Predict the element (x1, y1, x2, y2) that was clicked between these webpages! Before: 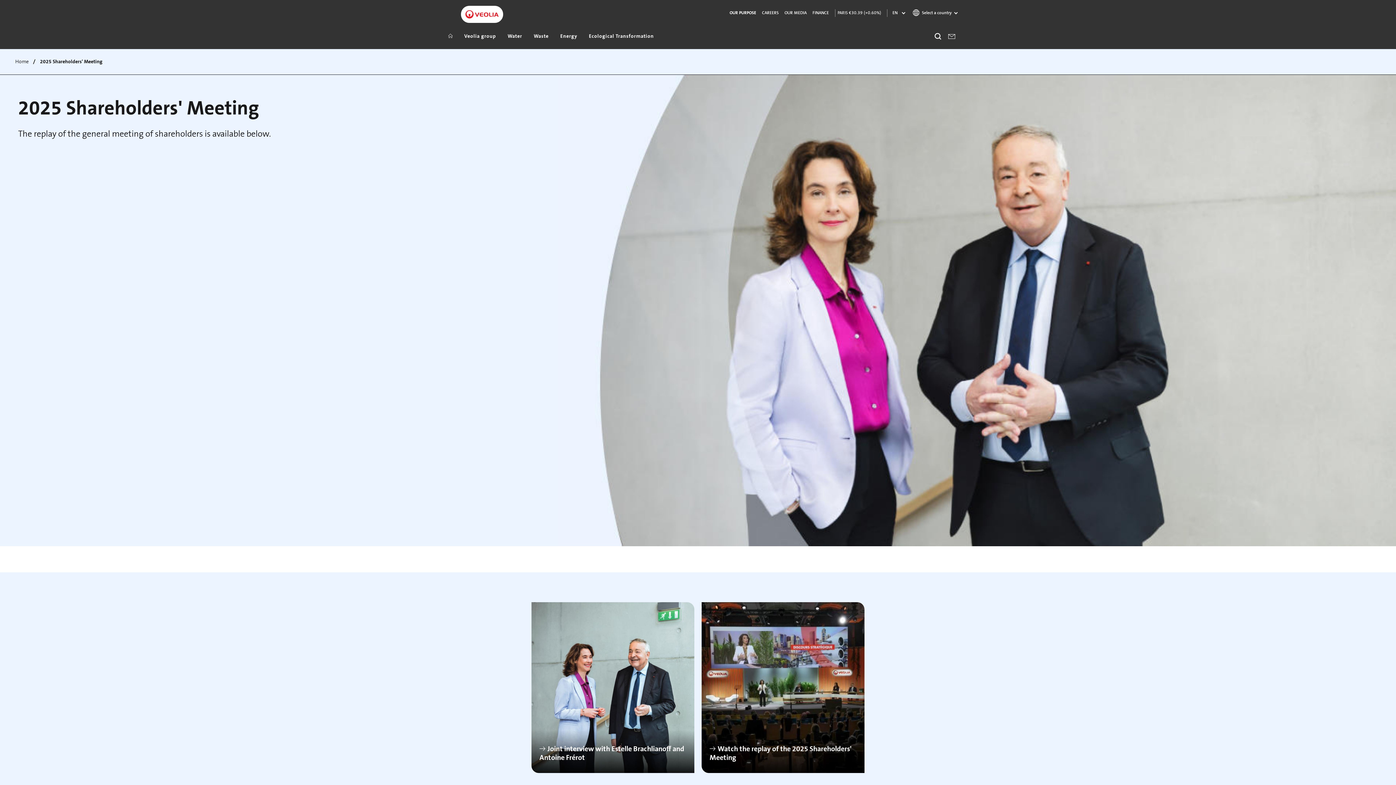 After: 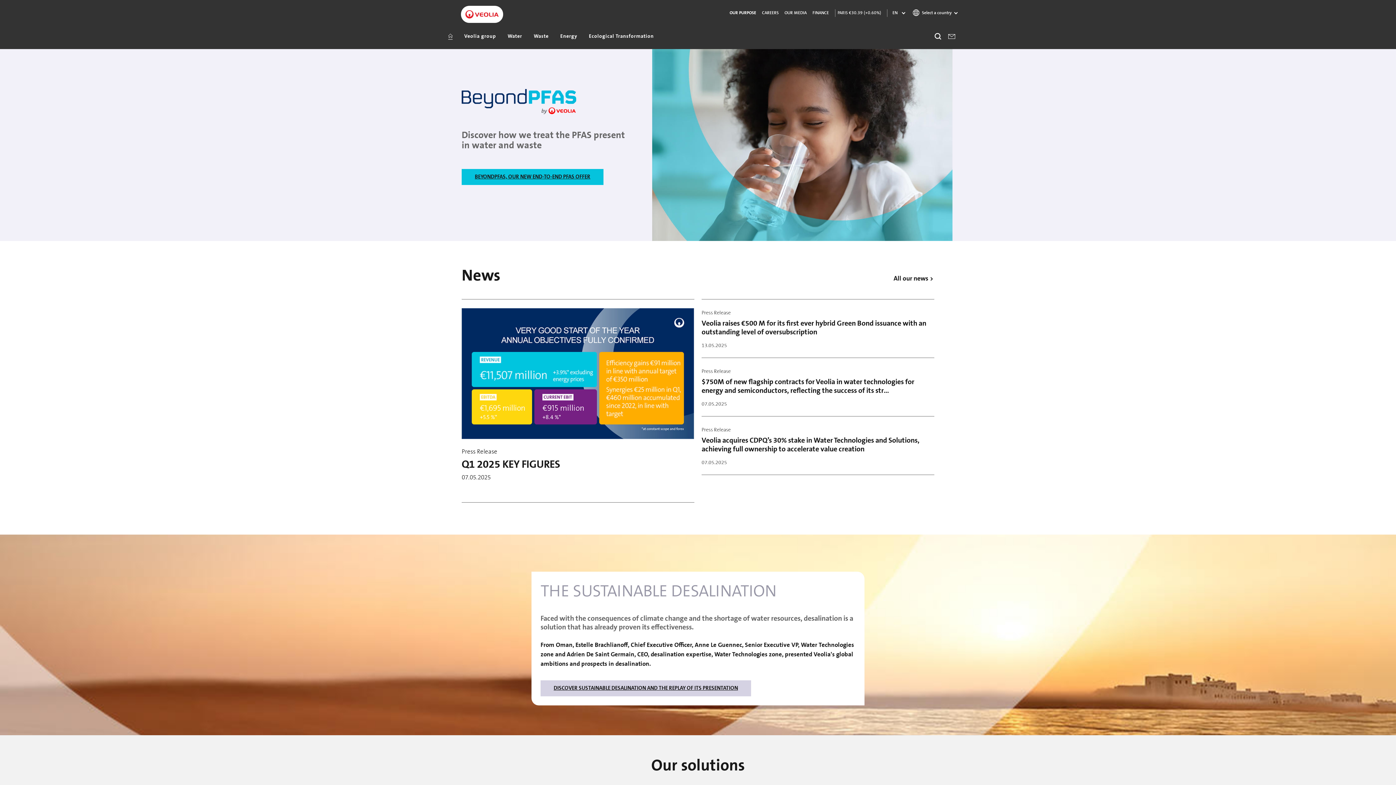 Action: label: Home bbox: (15, 56, 28, 67)